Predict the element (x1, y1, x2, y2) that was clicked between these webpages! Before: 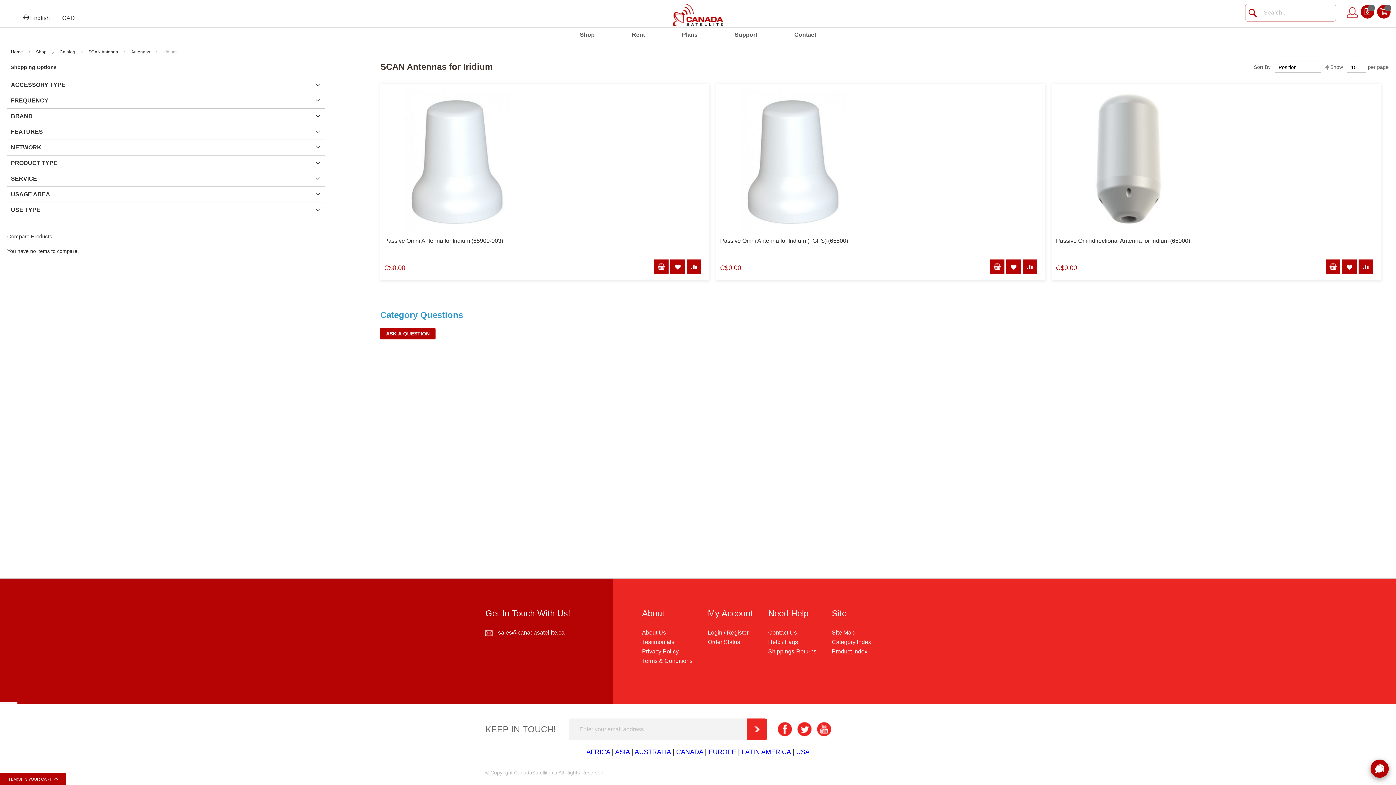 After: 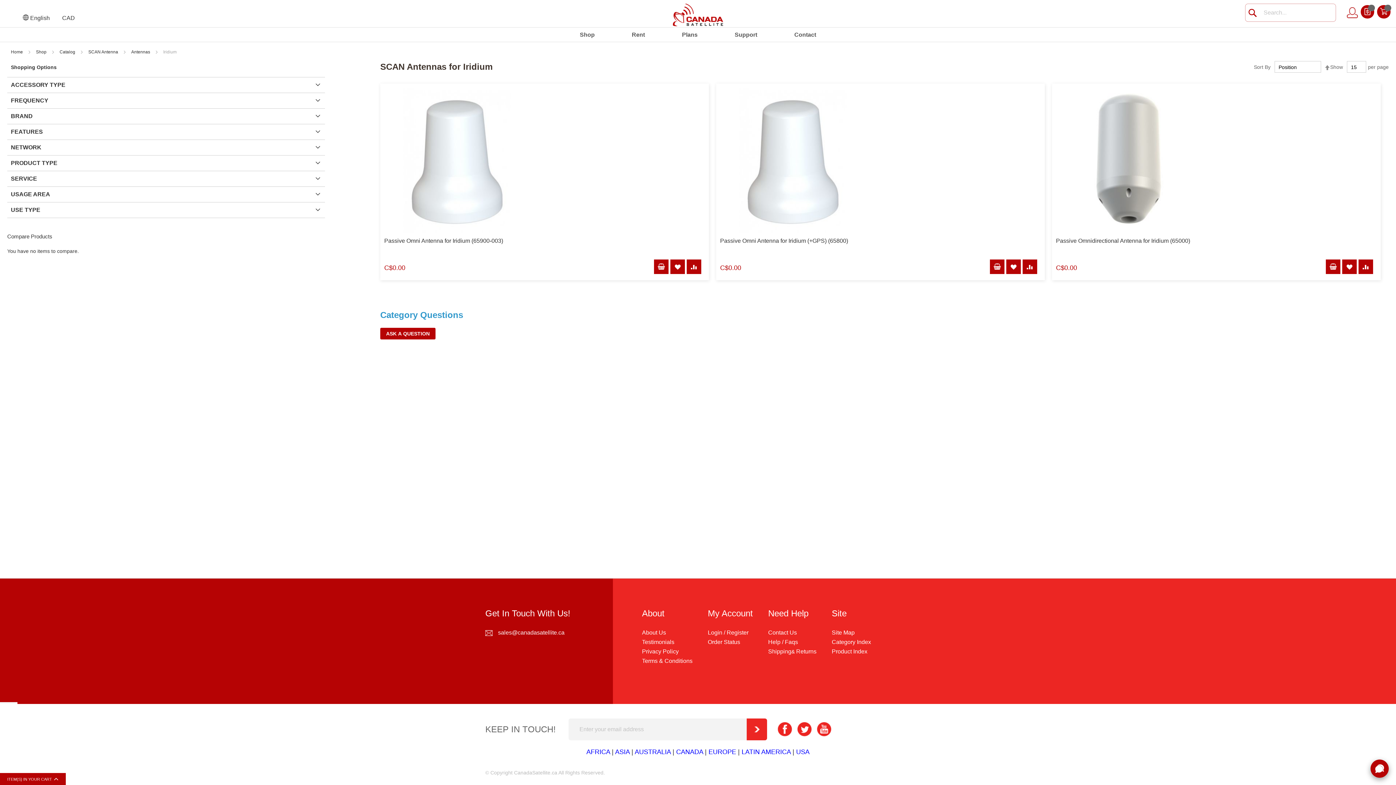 Action: label: Add to Compare bbox: (686, 259, 701, 274)